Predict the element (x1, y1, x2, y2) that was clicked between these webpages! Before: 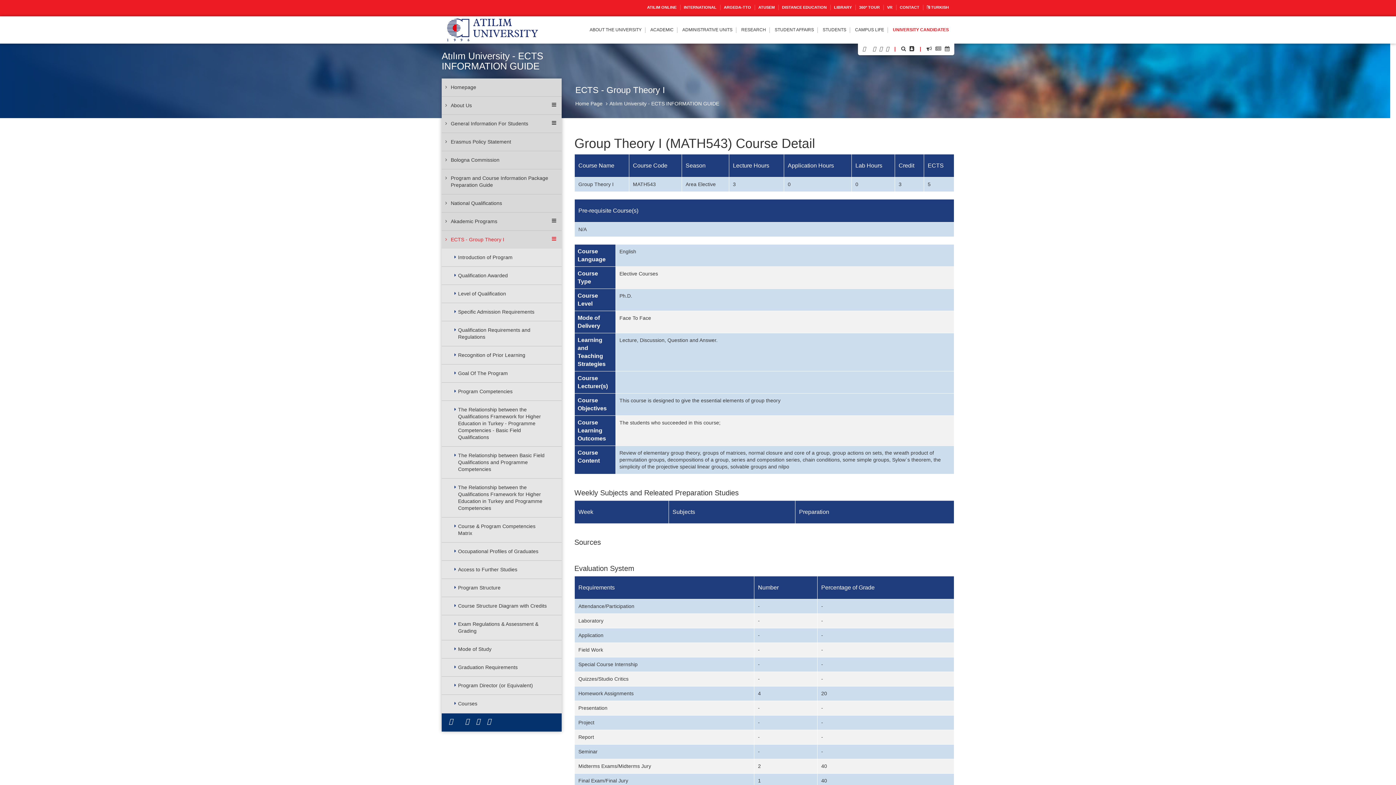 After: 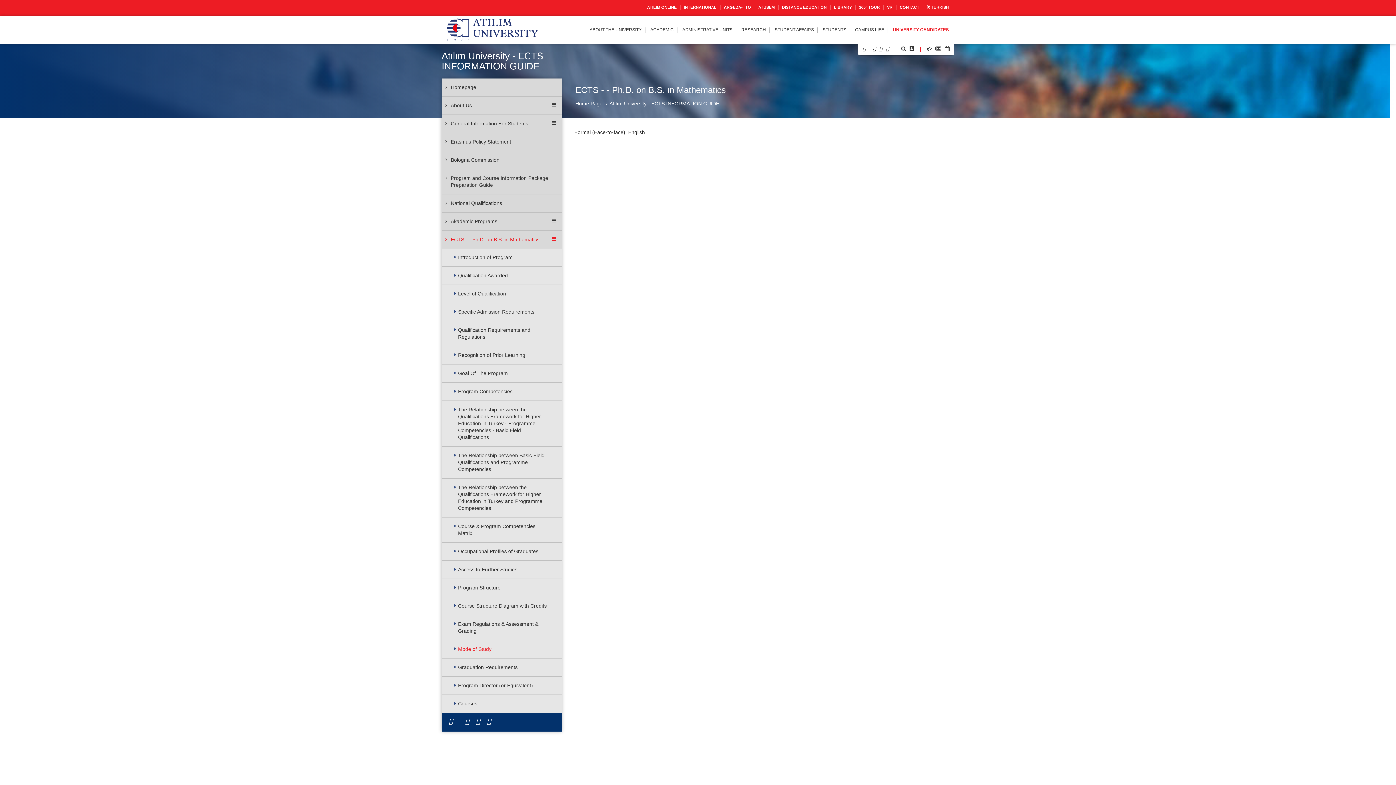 Action: label: Mode of Study bbox: (441, 640, 502, 658)